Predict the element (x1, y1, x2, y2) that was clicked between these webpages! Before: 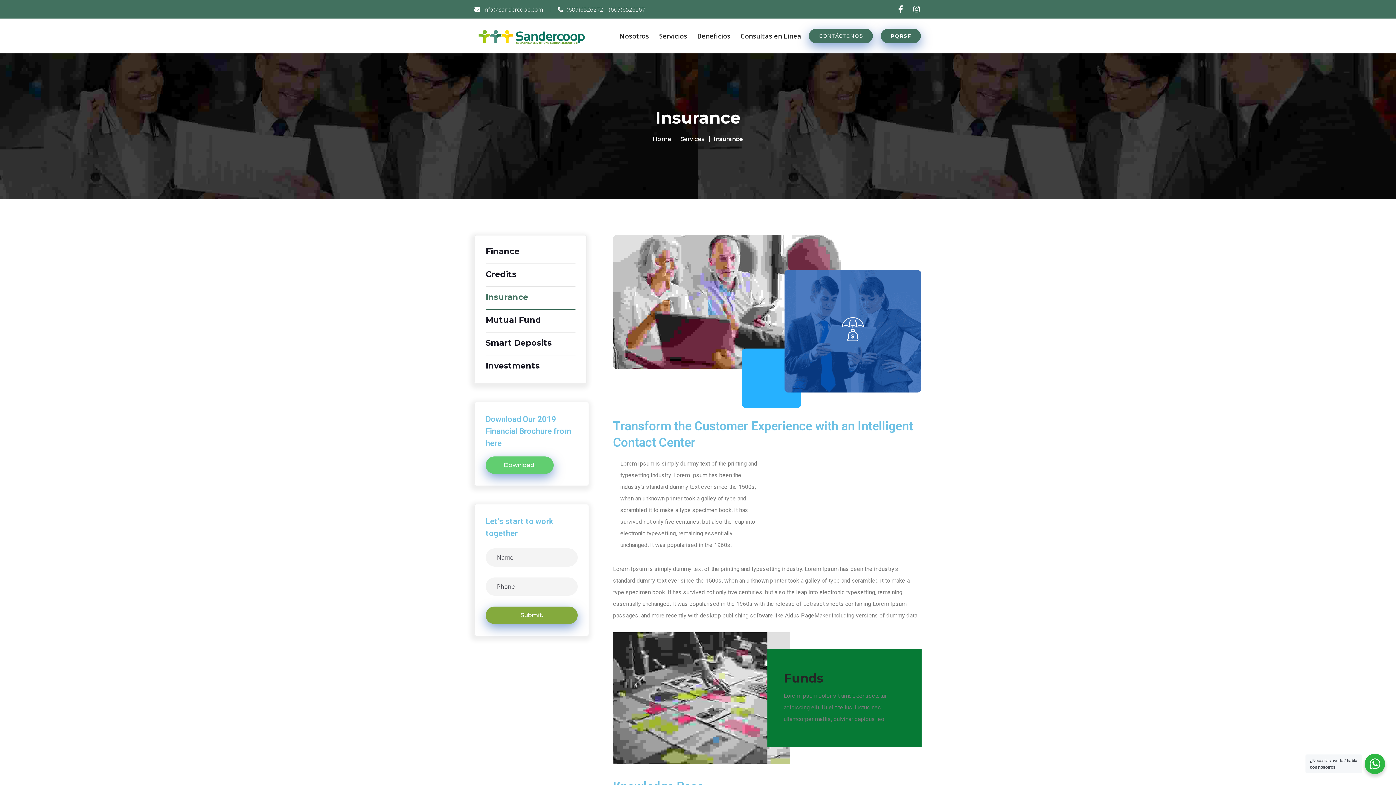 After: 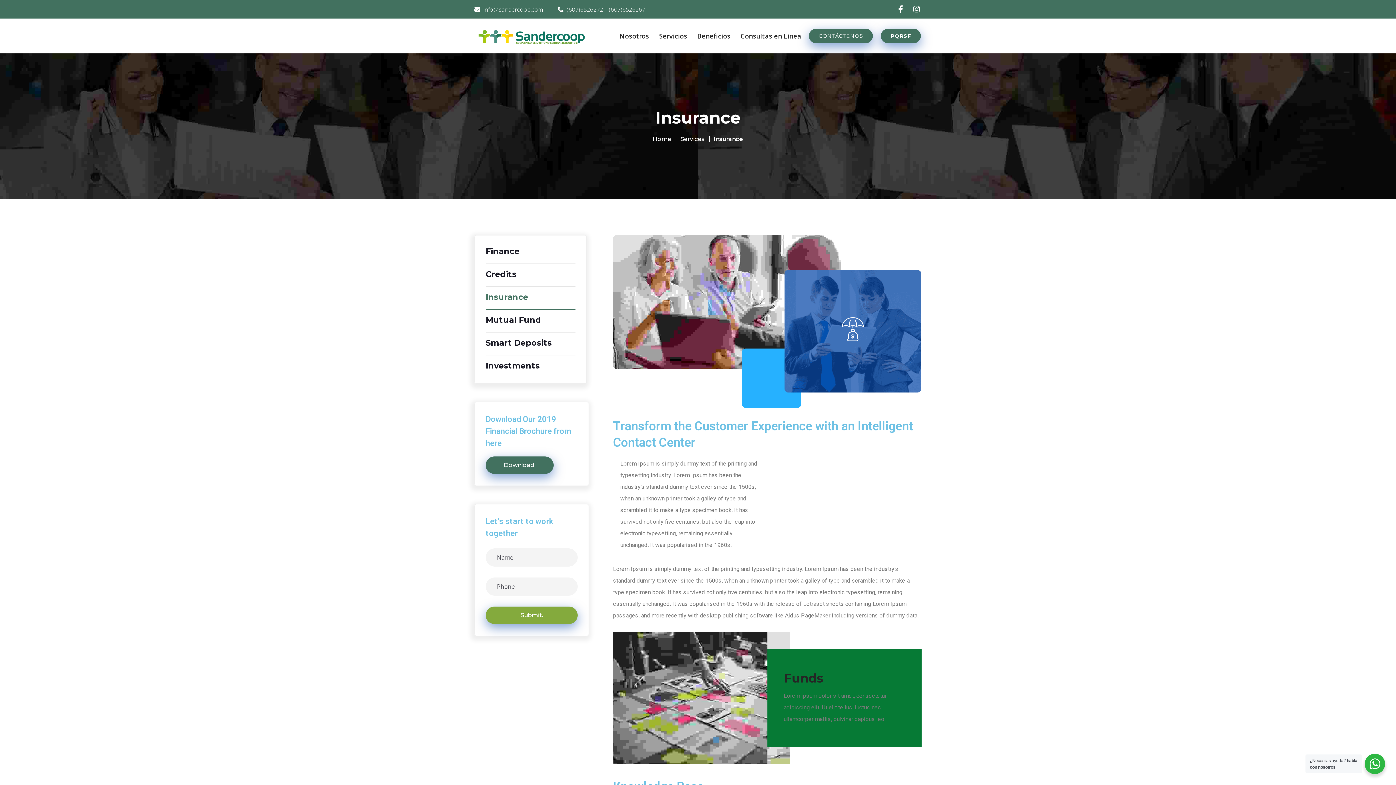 Action: label: Download. bbox: (485, 456, 553, 474)